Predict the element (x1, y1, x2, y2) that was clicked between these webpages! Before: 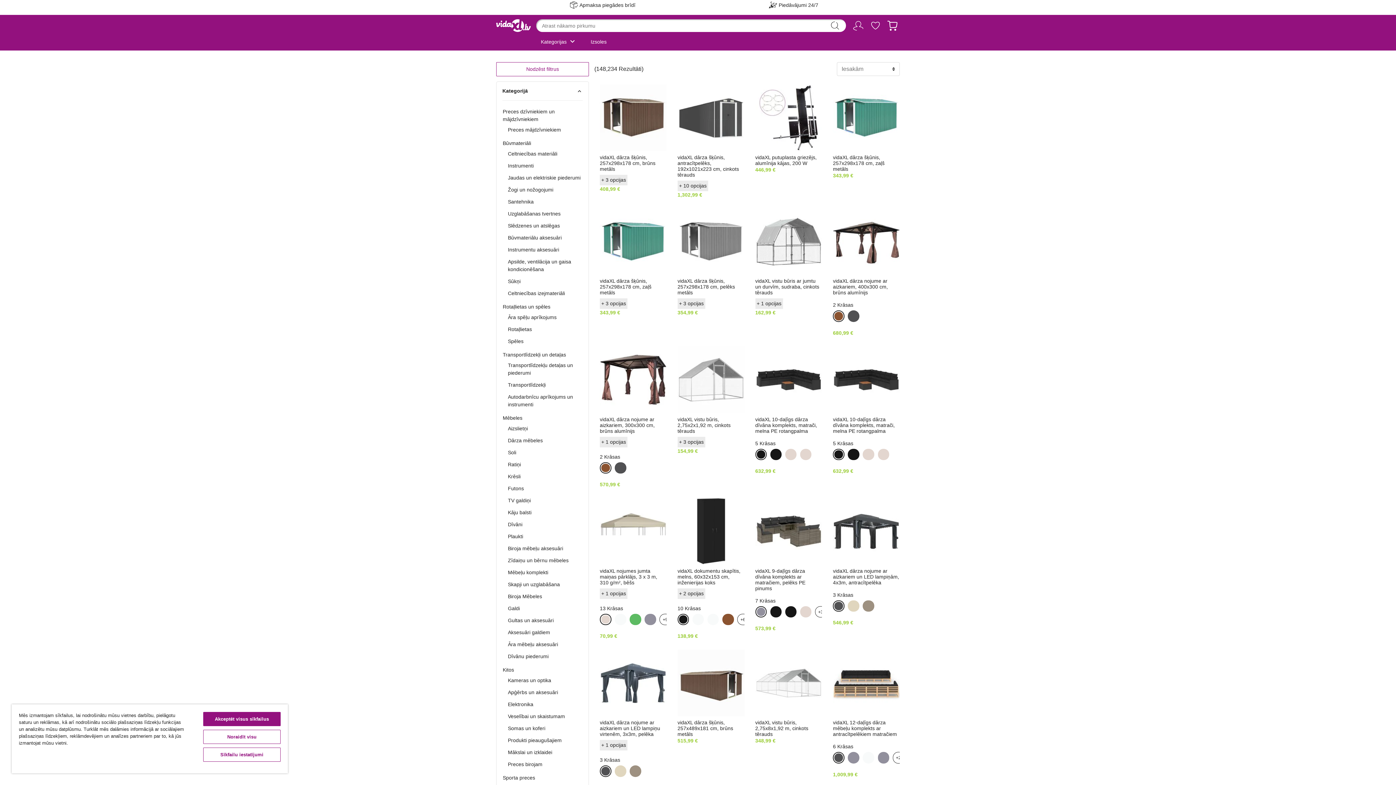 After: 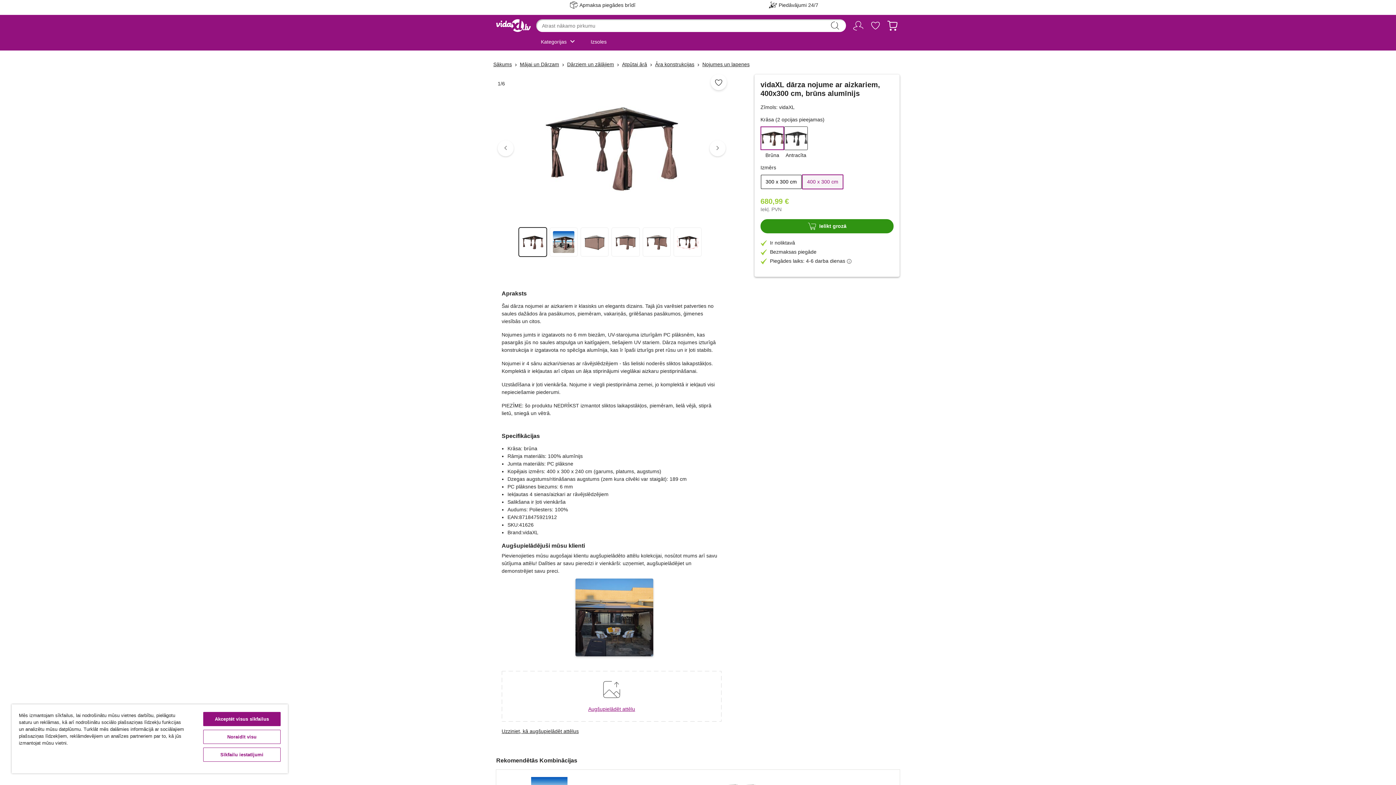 Action: bbox: (833, 208, 900, 275)